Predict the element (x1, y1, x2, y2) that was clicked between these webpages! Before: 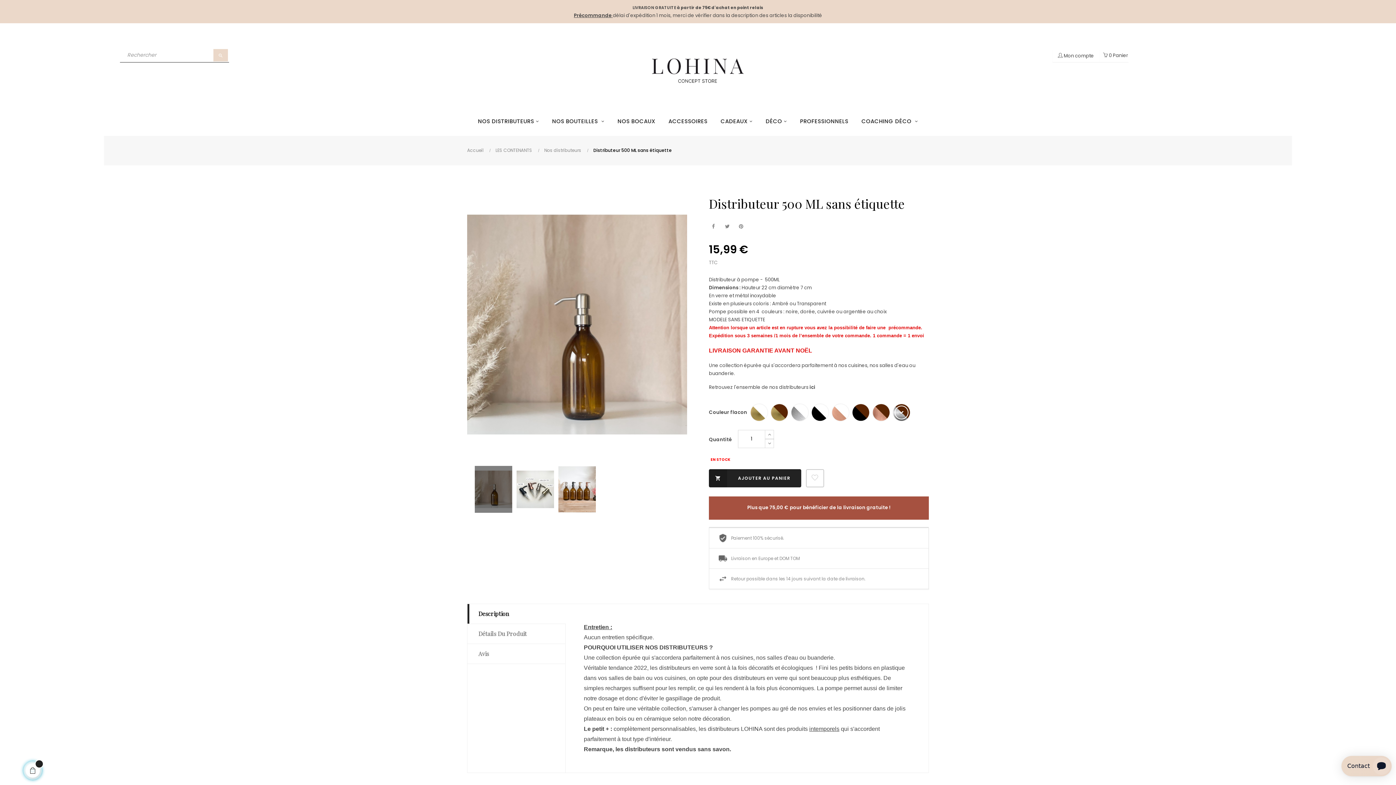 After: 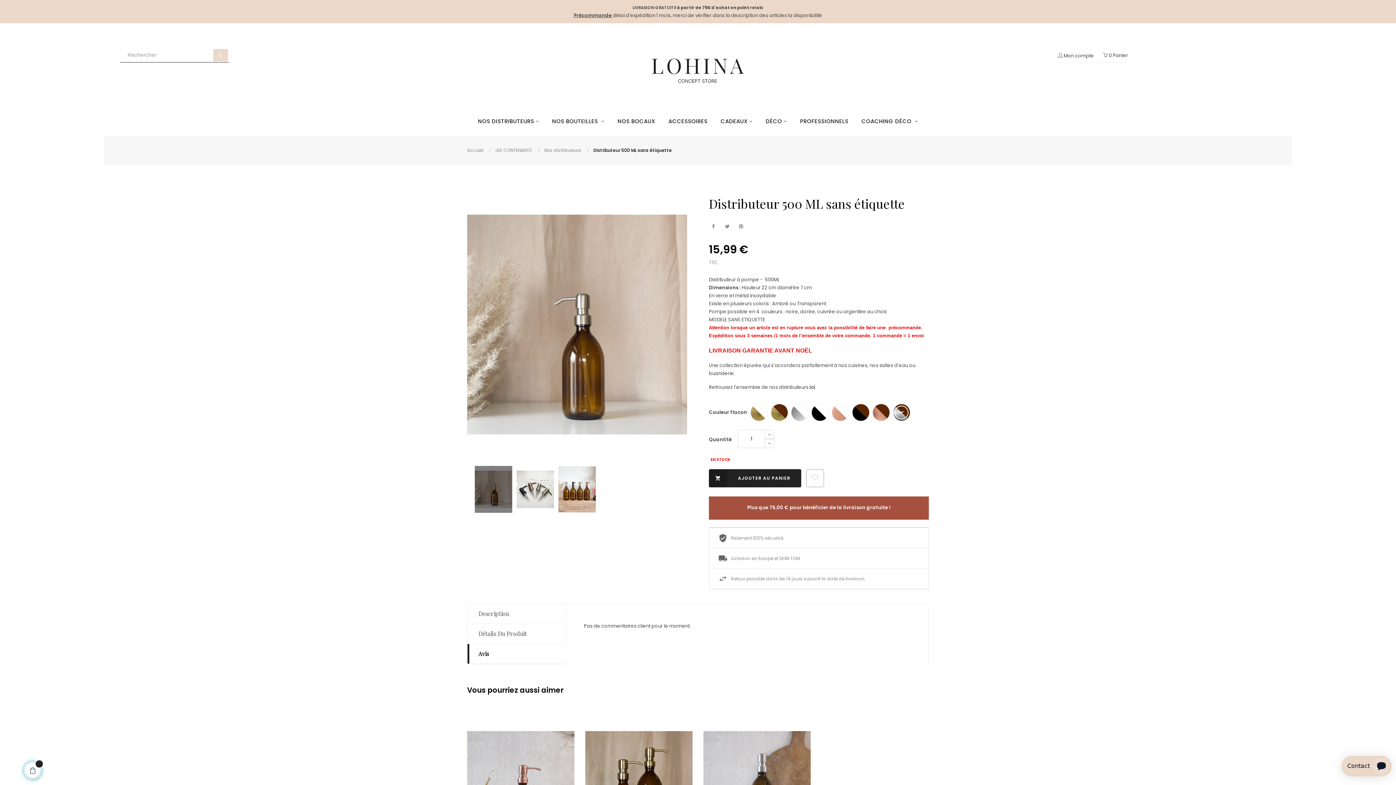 Action: bbox: (467, 644, 565, 664) label: Avis